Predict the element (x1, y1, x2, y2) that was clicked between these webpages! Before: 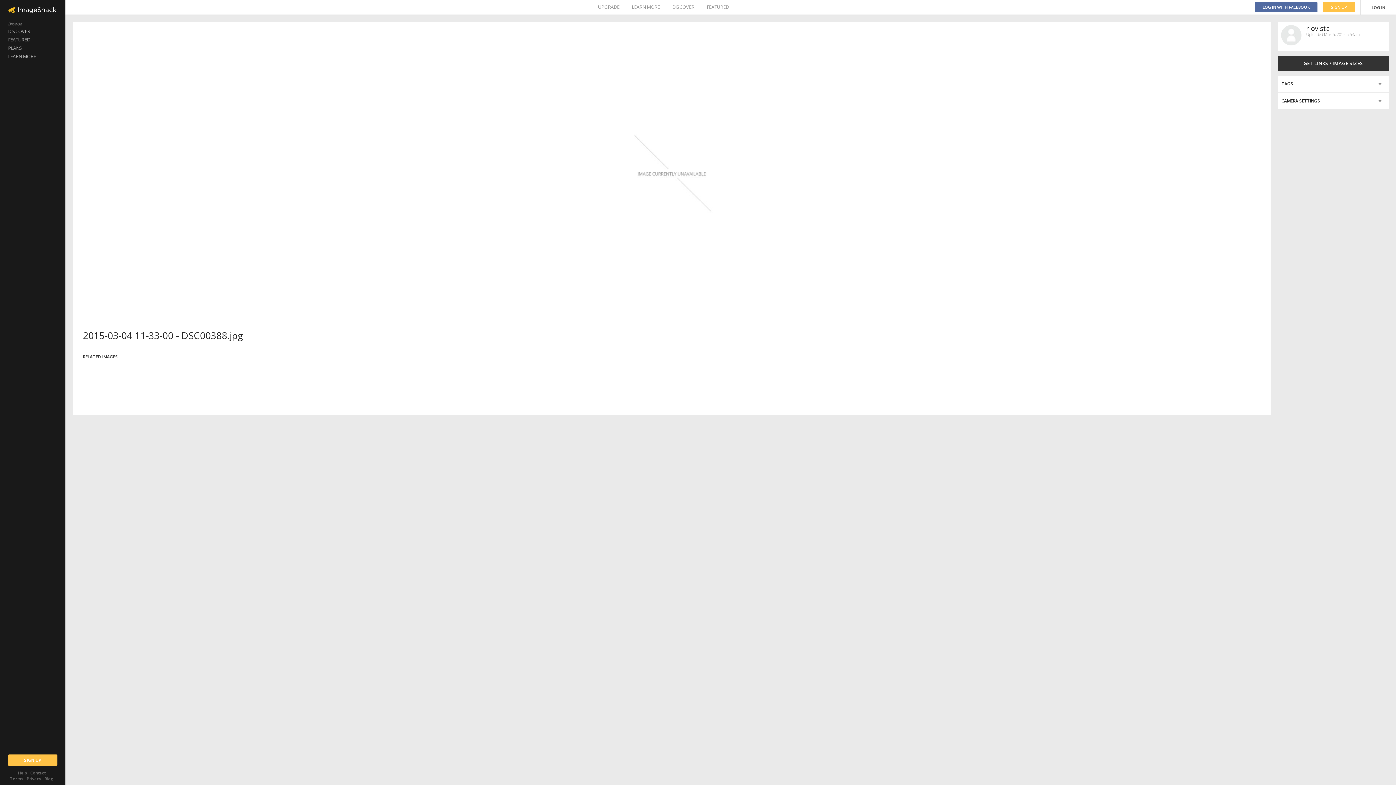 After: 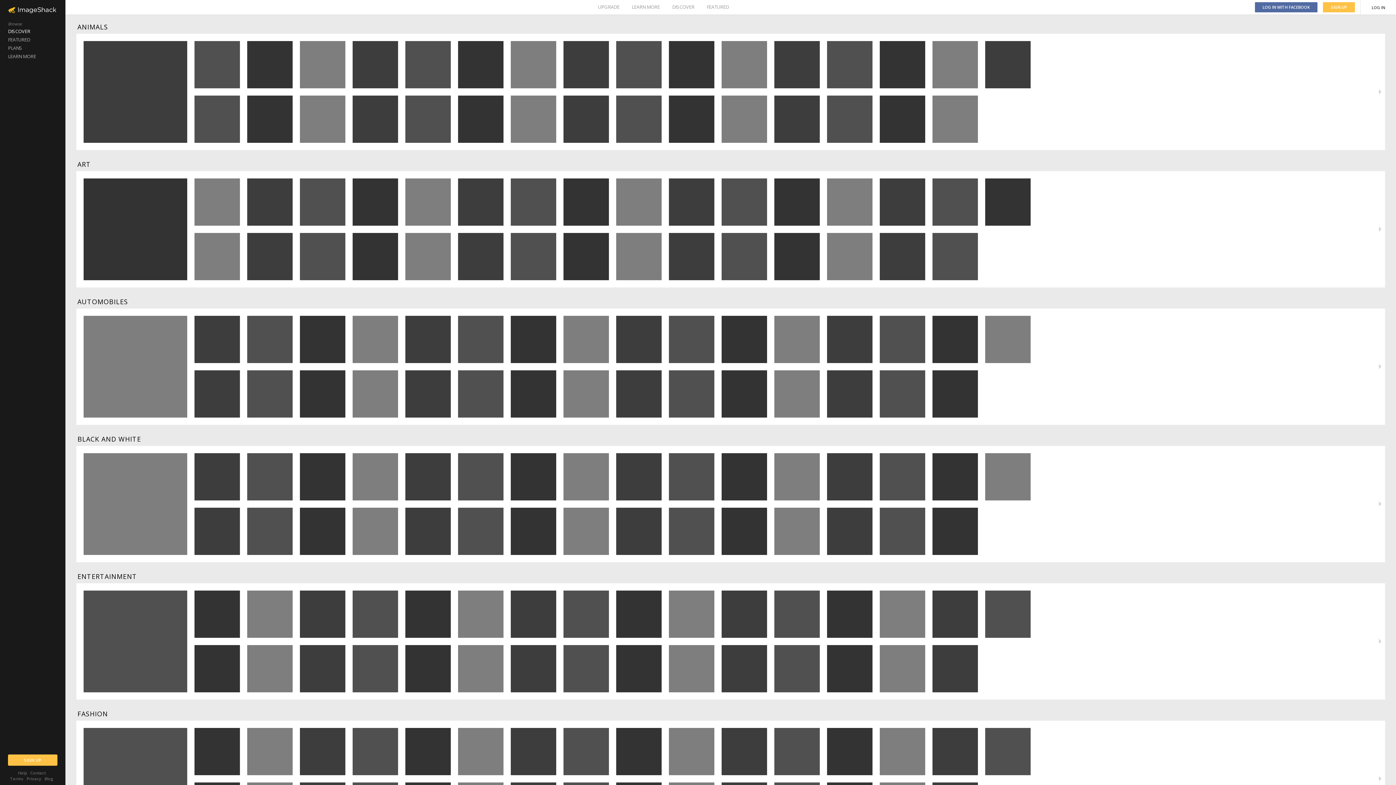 Action: bbox: (672, 0, 694, 14) label: DISCOVER